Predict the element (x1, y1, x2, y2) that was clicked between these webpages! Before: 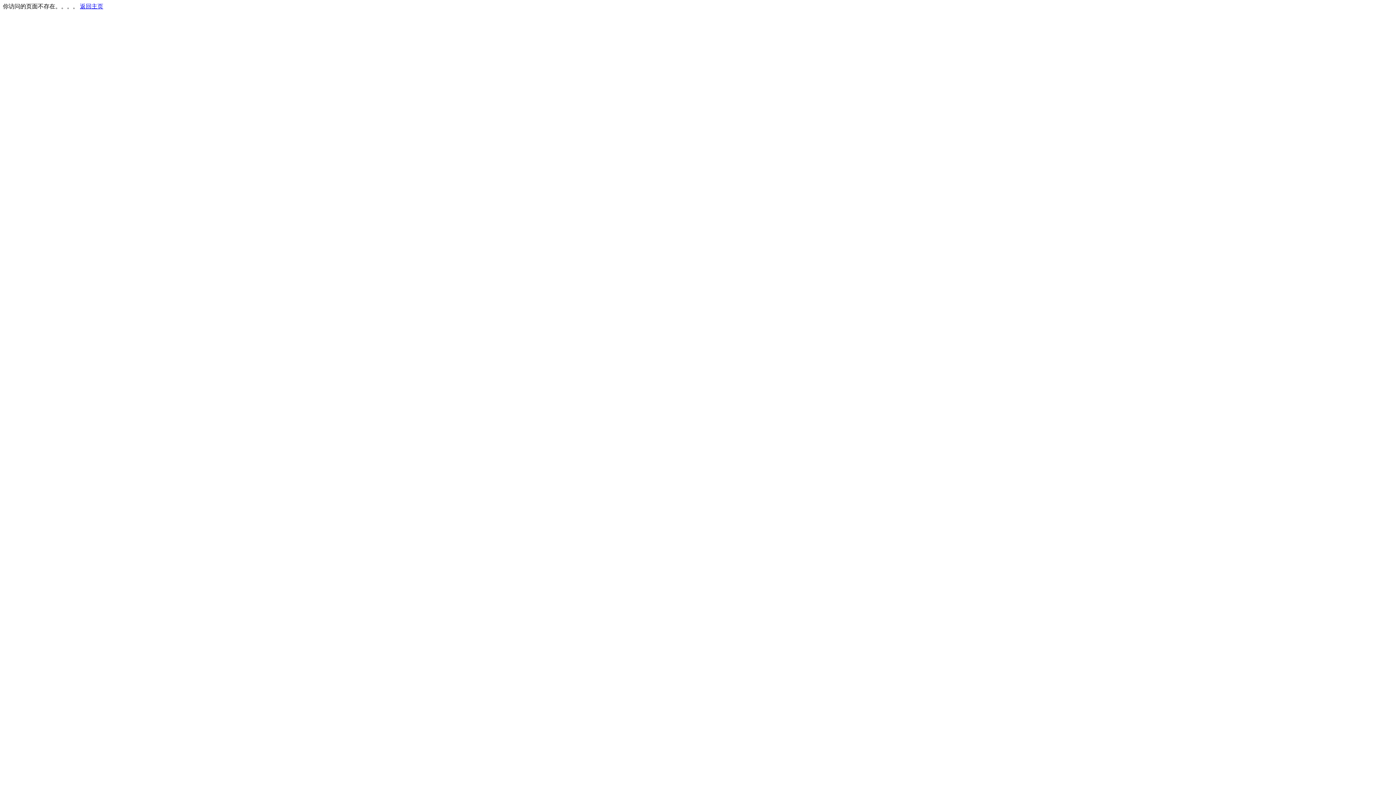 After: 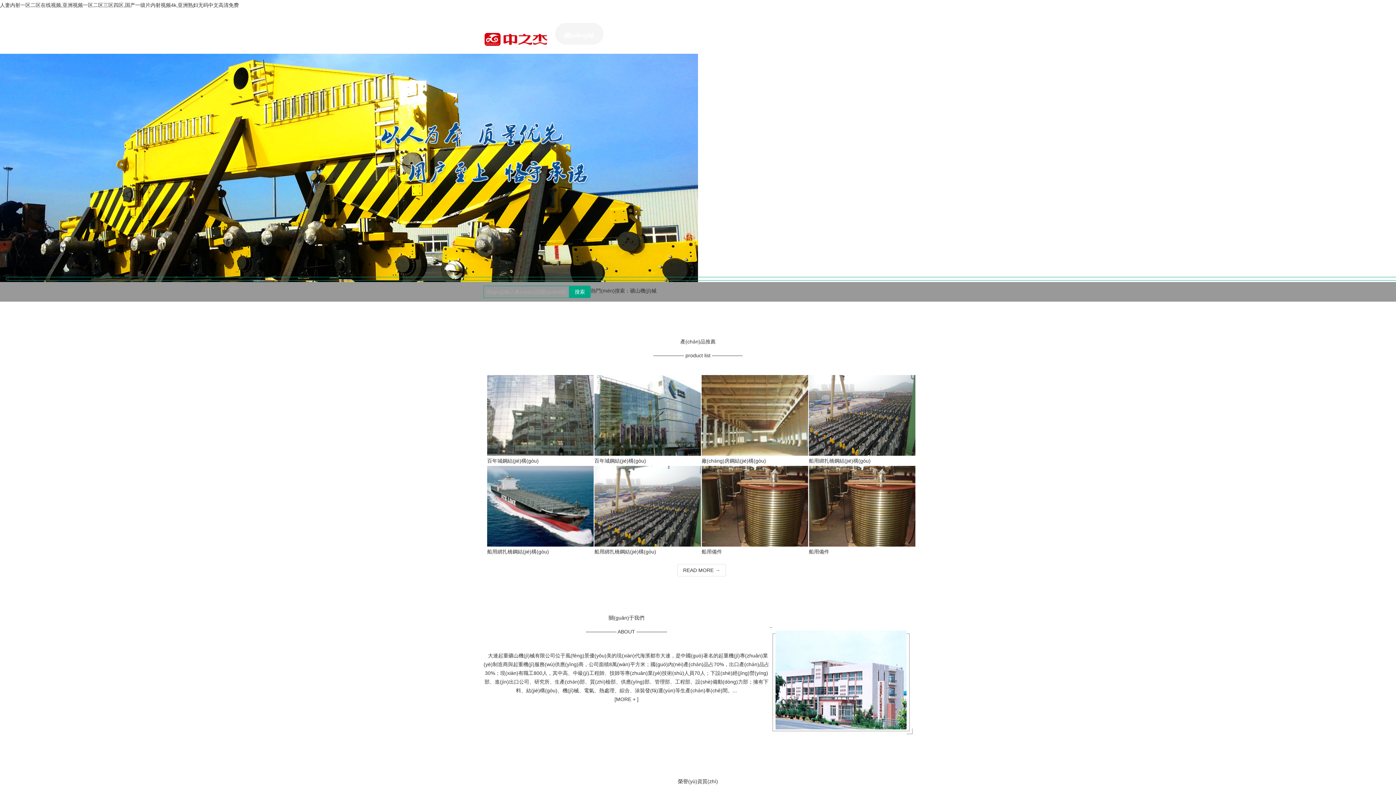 Action: label: 返回主页 bbox: (80, 3, 103, 9)